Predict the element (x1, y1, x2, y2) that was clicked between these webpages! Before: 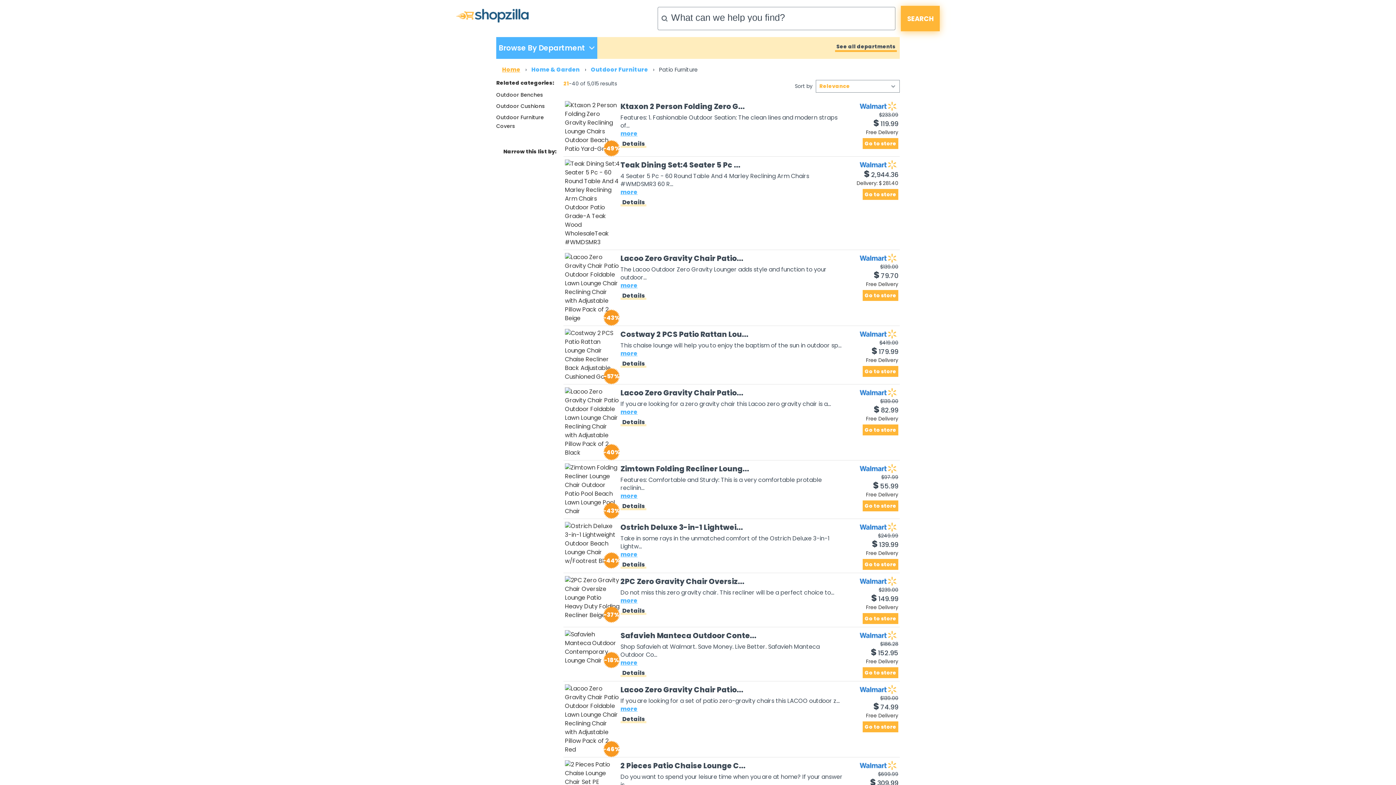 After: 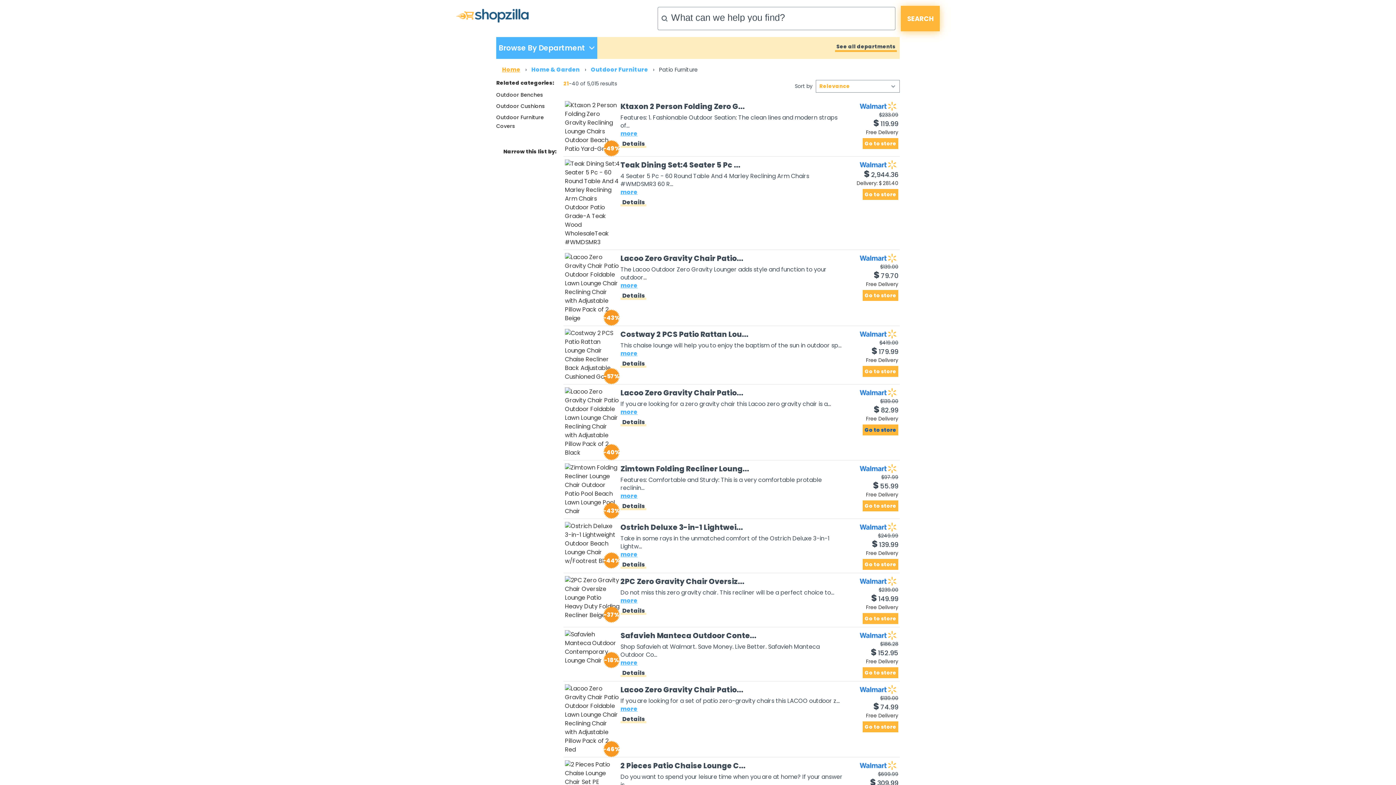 Action: label: Go to store bbox: (862, 424, 898, 435)